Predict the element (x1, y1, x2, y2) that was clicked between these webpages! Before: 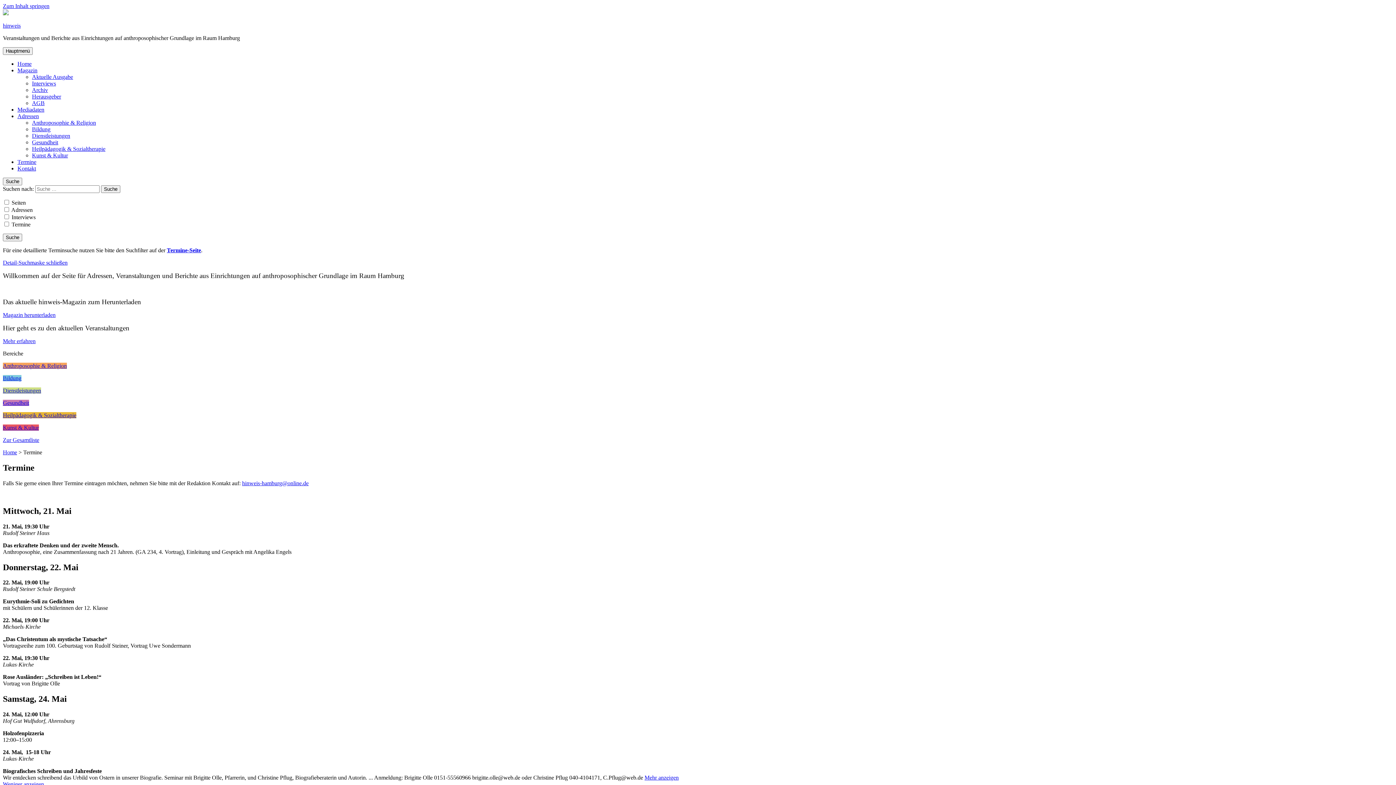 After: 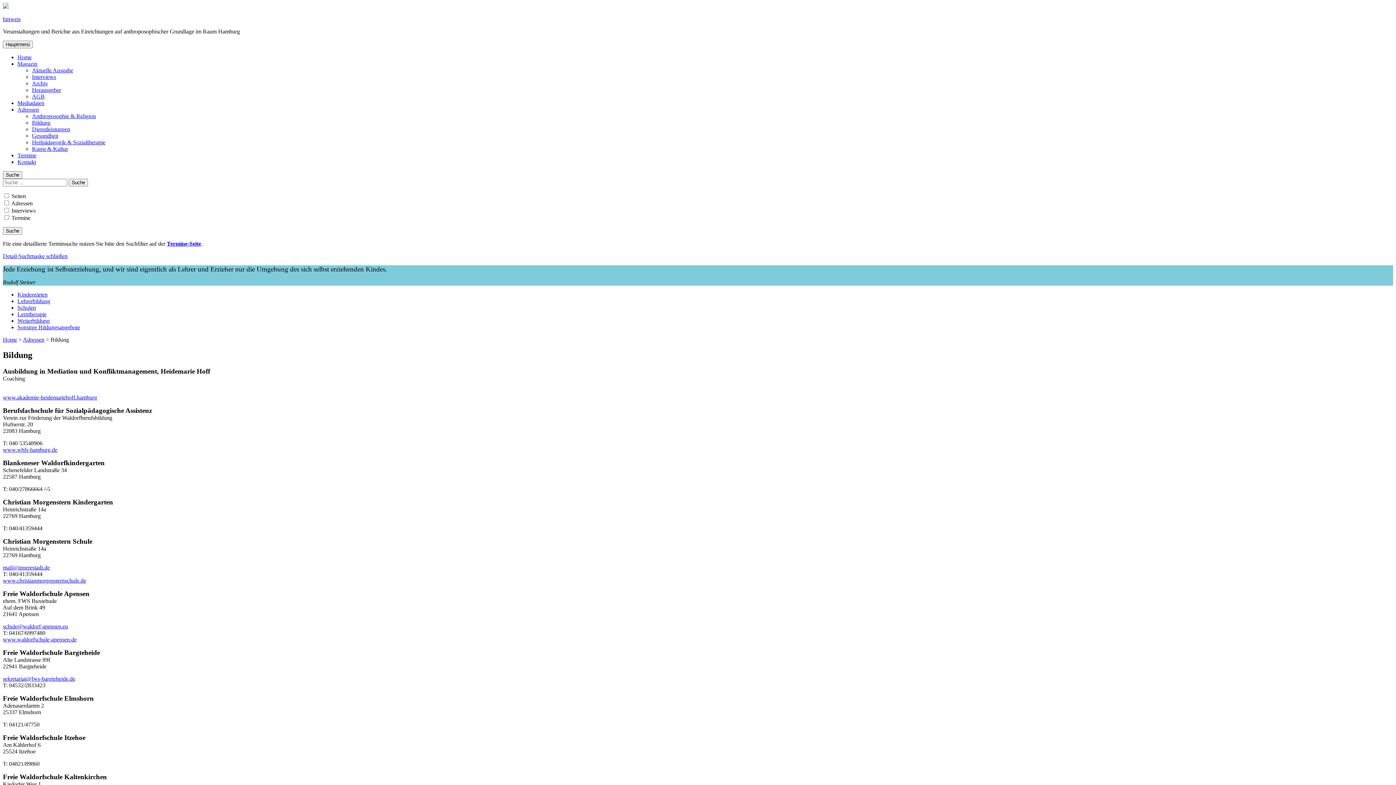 Action: bbox: (32, 126, 50, 132) label: Bildung